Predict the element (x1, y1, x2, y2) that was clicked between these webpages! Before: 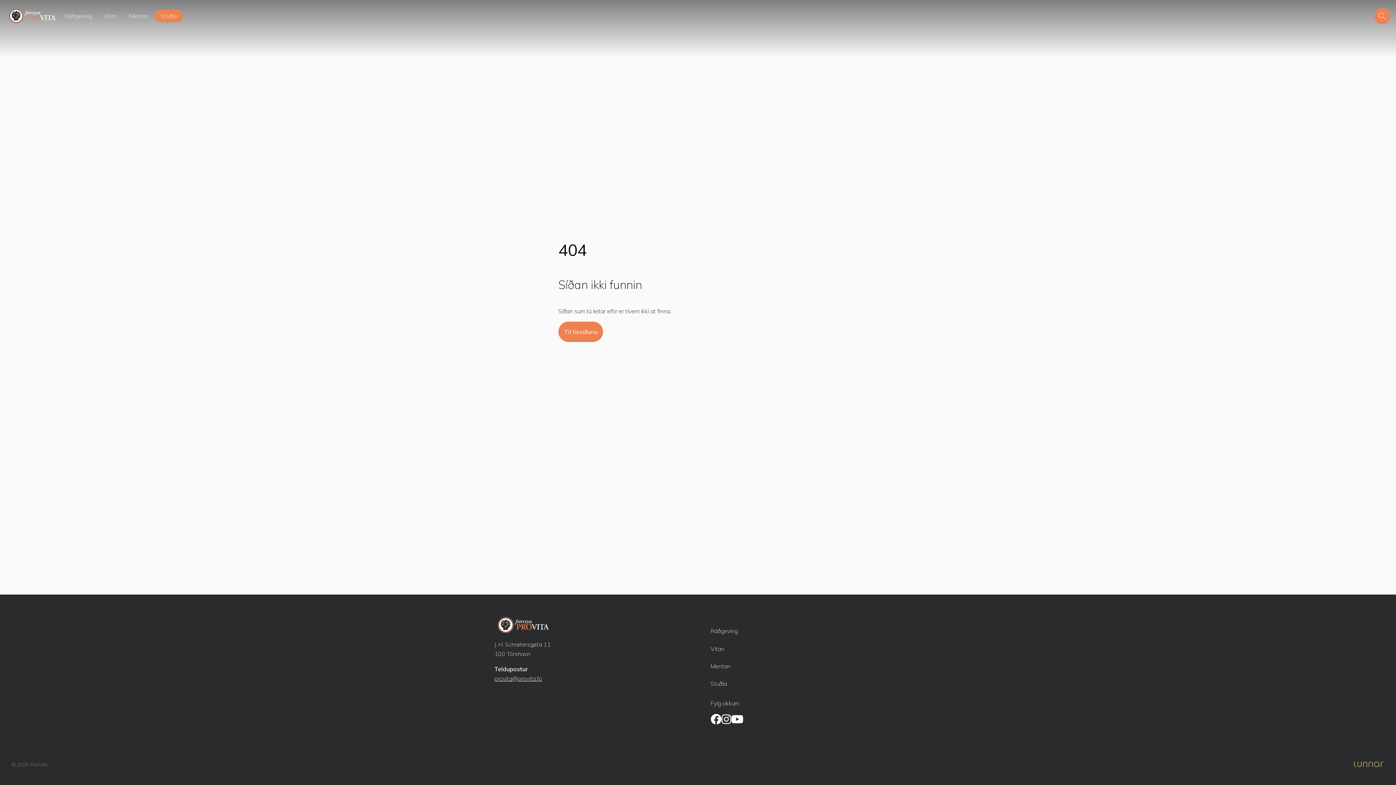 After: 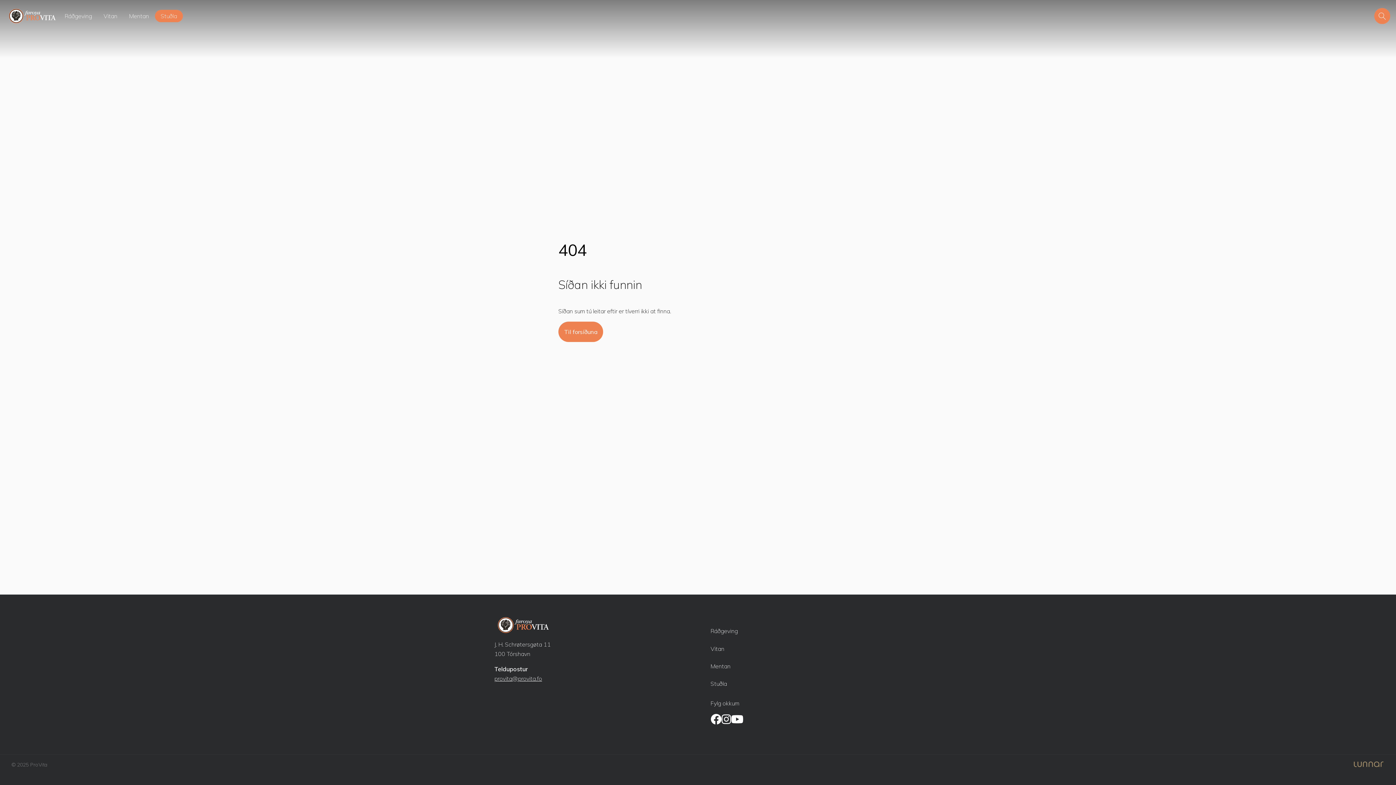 Action: bbox: (731, 714, 743, 721)